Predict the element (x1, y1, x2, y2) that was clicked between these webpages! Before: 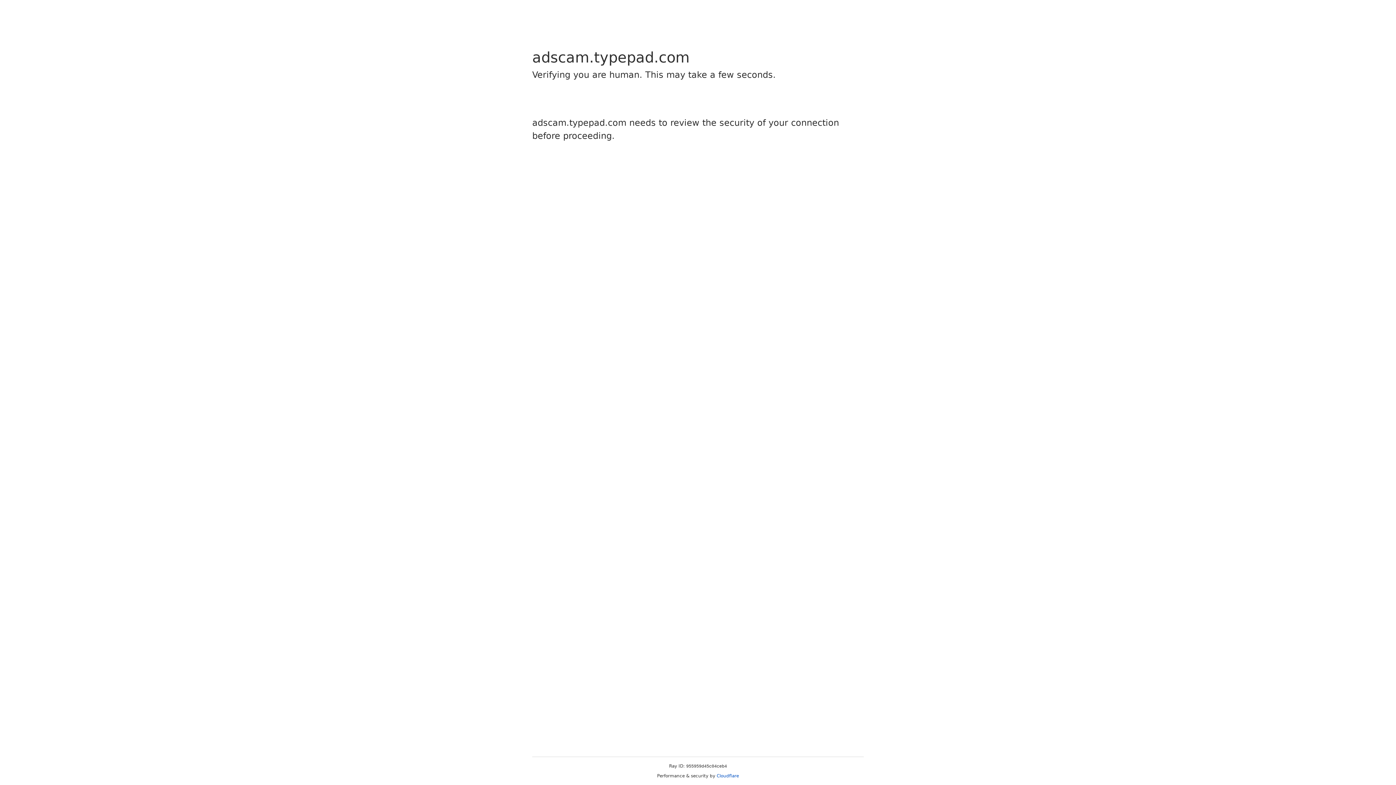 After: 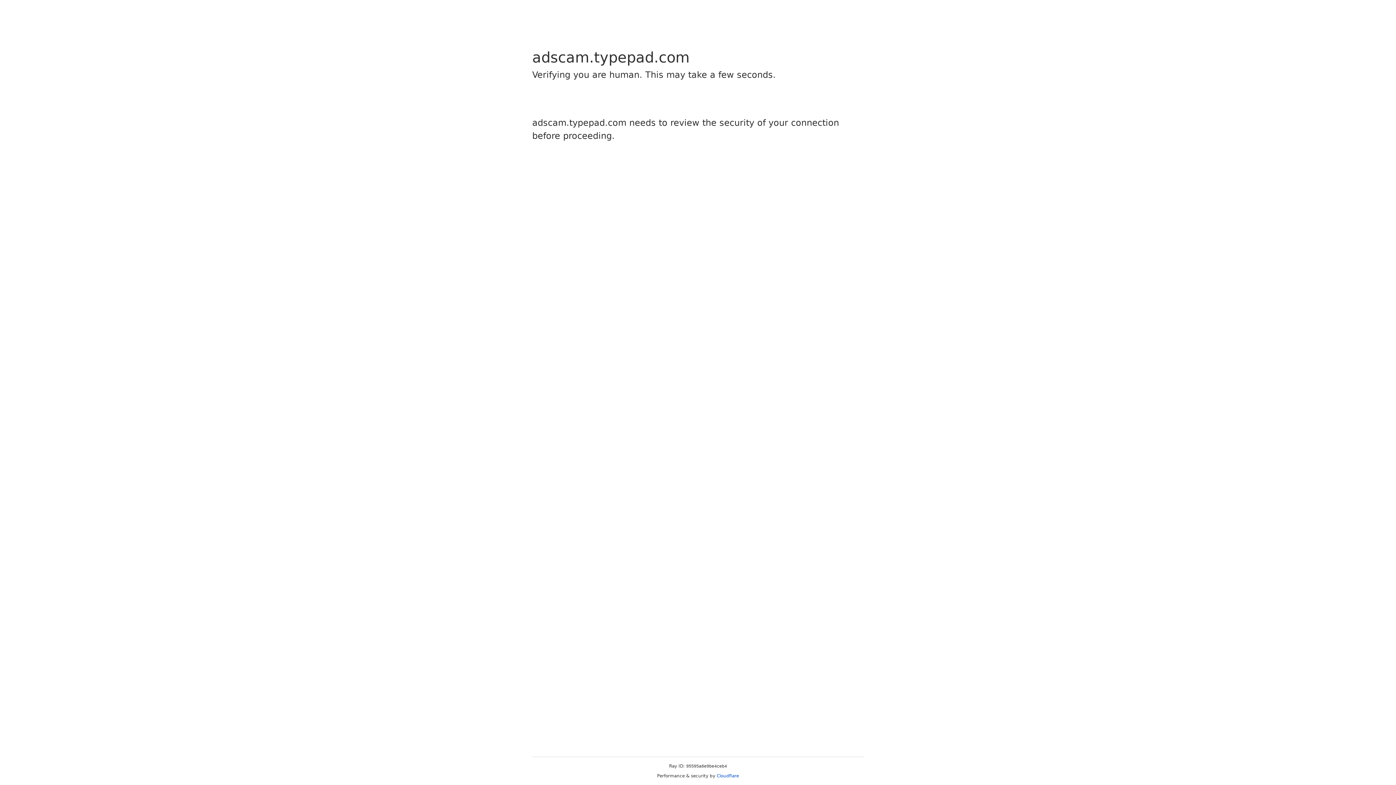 Action: label: Cloudflare bbox: (716, 773, 739, 778)